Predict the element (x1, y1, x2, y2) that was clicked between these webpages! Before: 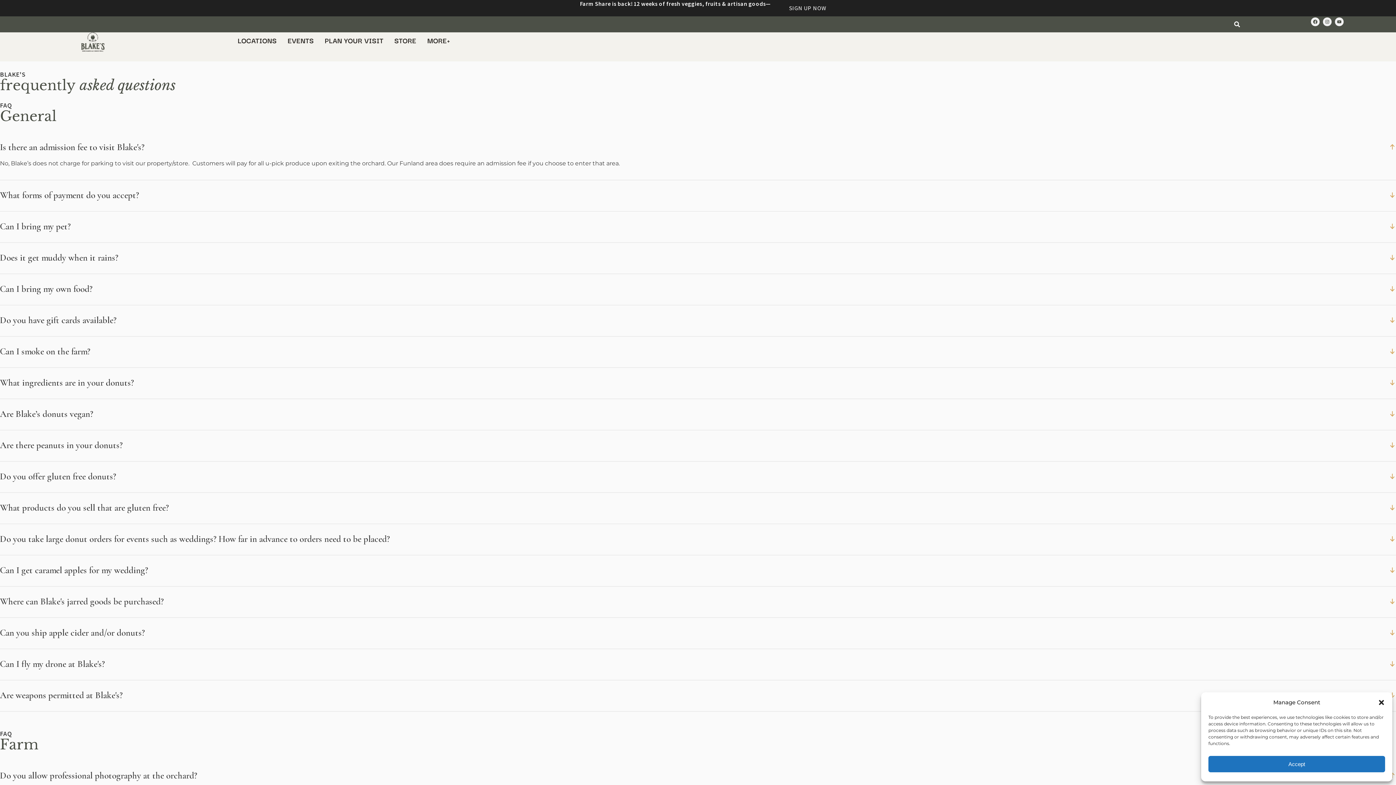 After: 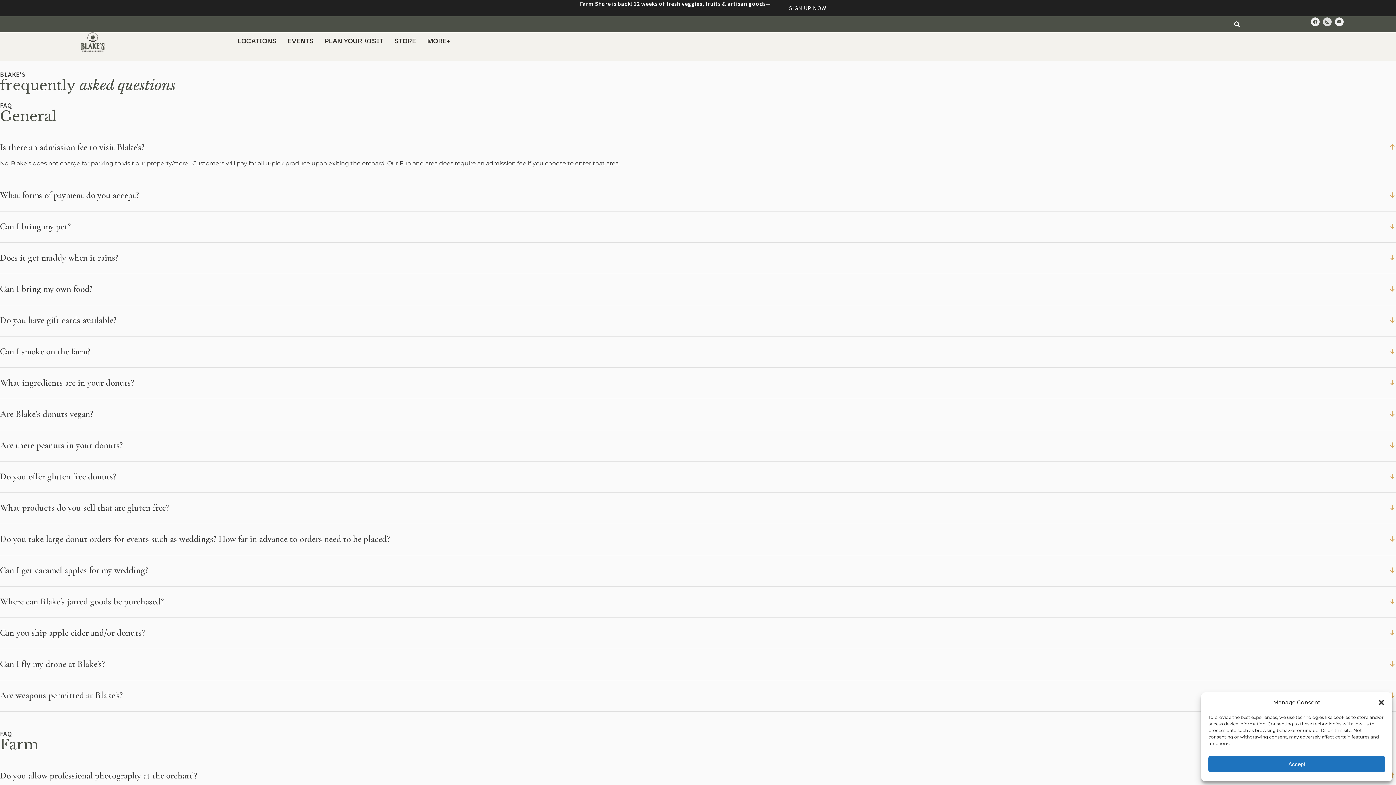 Action: label: Instagram bbox: (1323, 17, 1332, 26)